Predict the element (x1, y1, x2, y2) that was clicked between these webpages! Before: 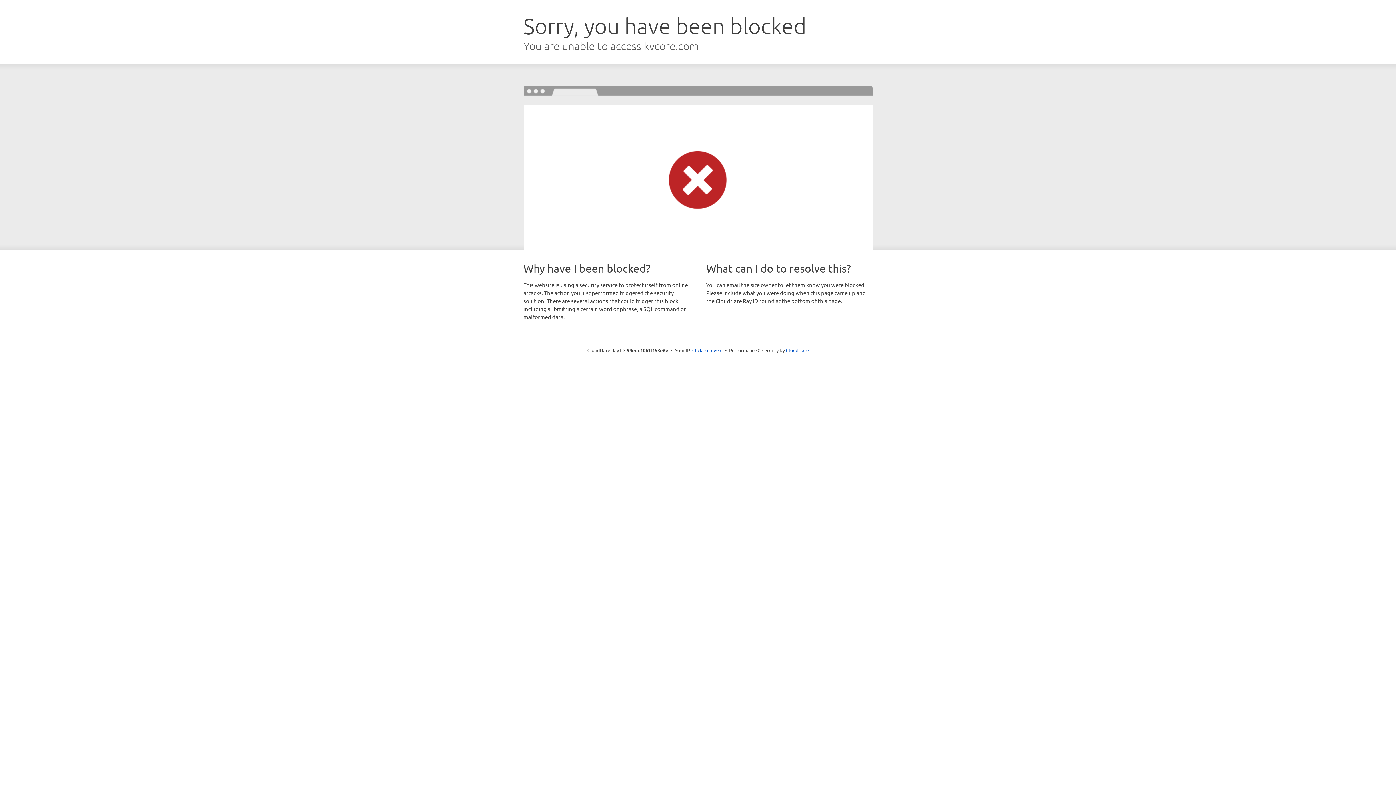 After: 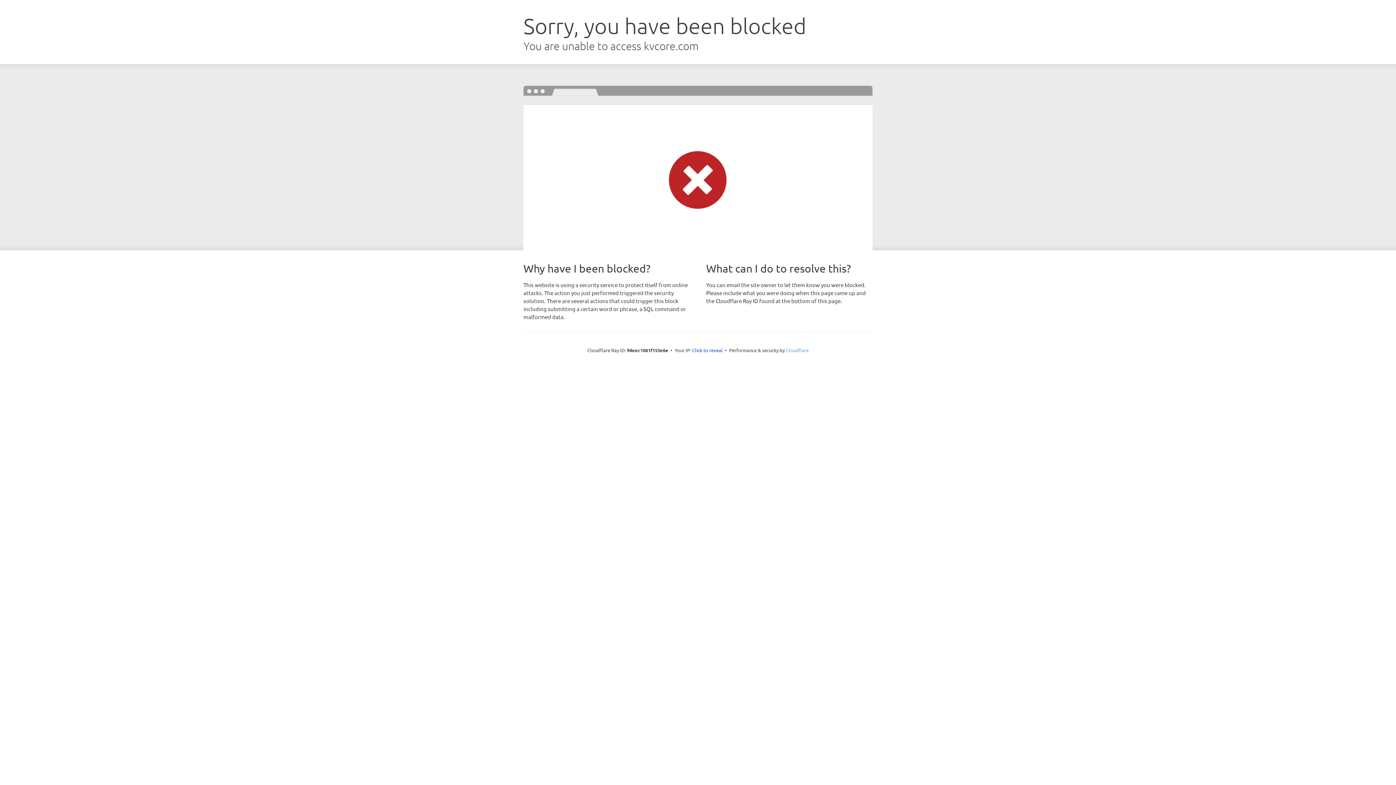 Action: bbox: (786, 347, 808, 353) label: Cloudflare